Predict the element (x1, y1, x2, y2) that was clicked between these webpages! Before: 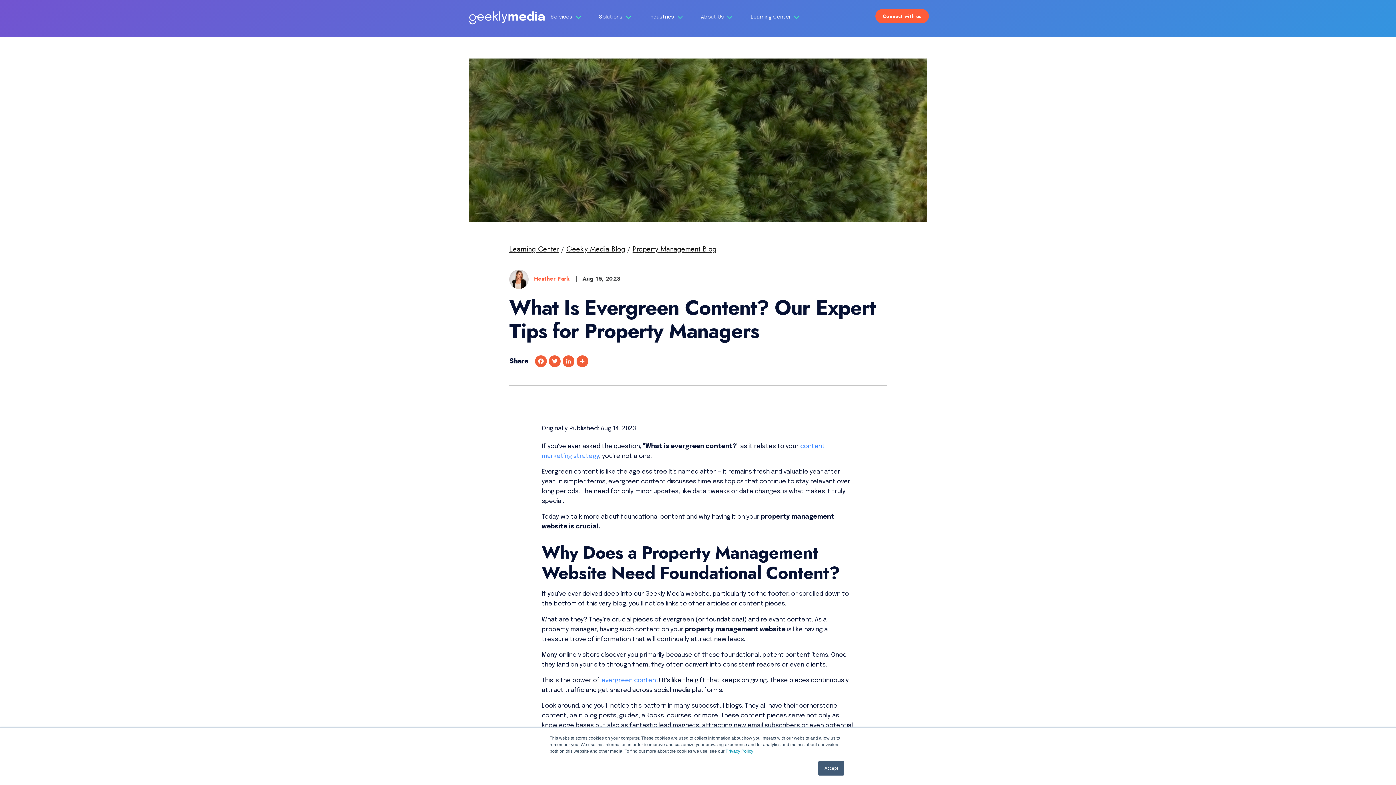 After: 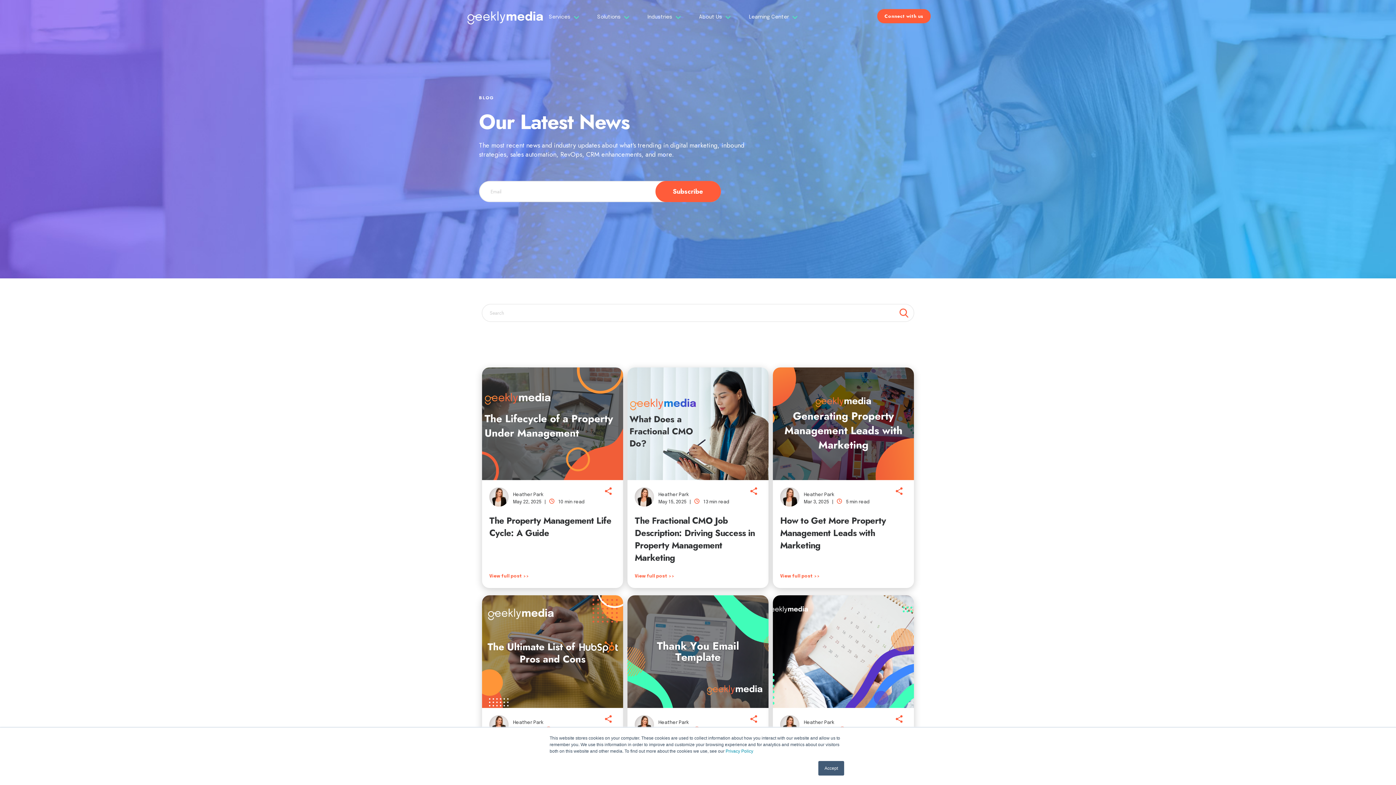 Action: label: Heather Park  bbox: (534, 274, 571, 282)